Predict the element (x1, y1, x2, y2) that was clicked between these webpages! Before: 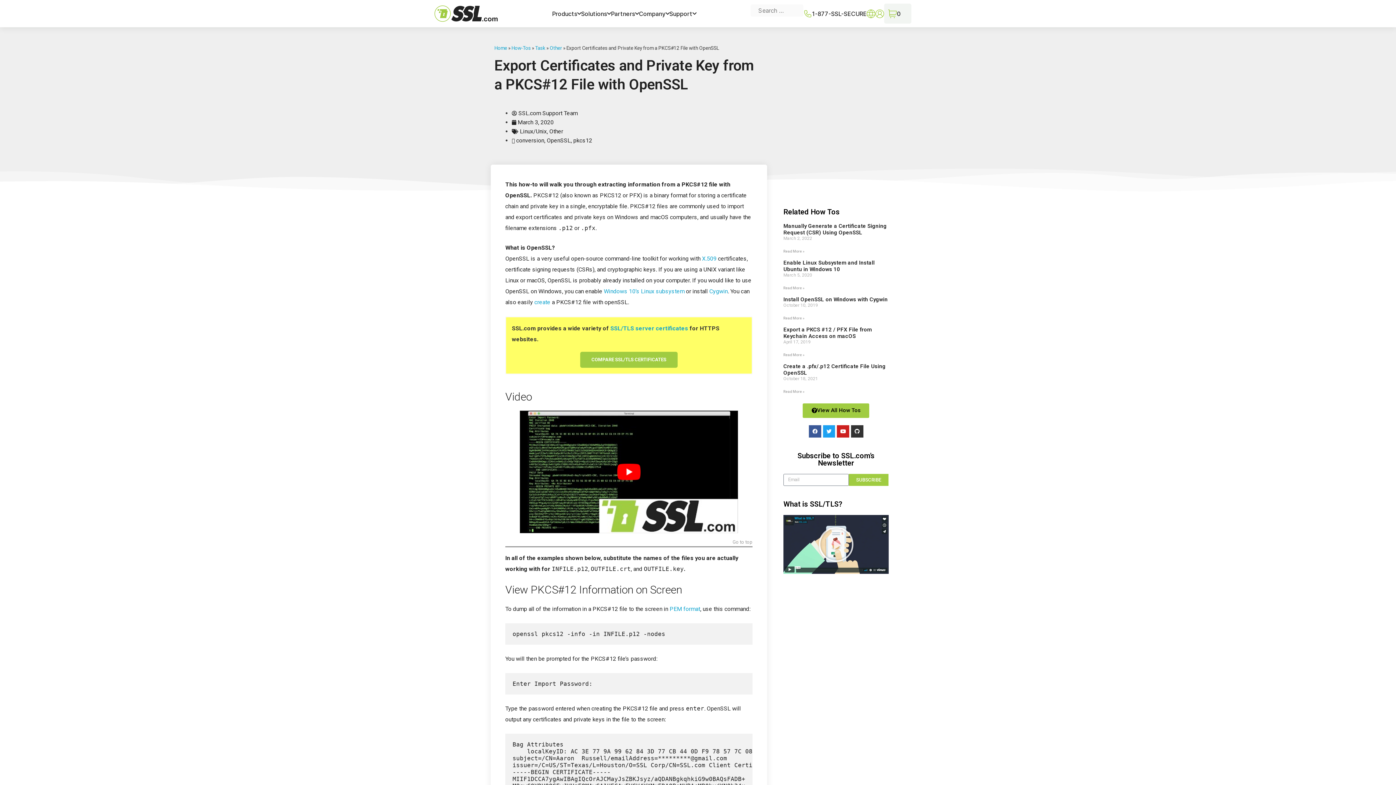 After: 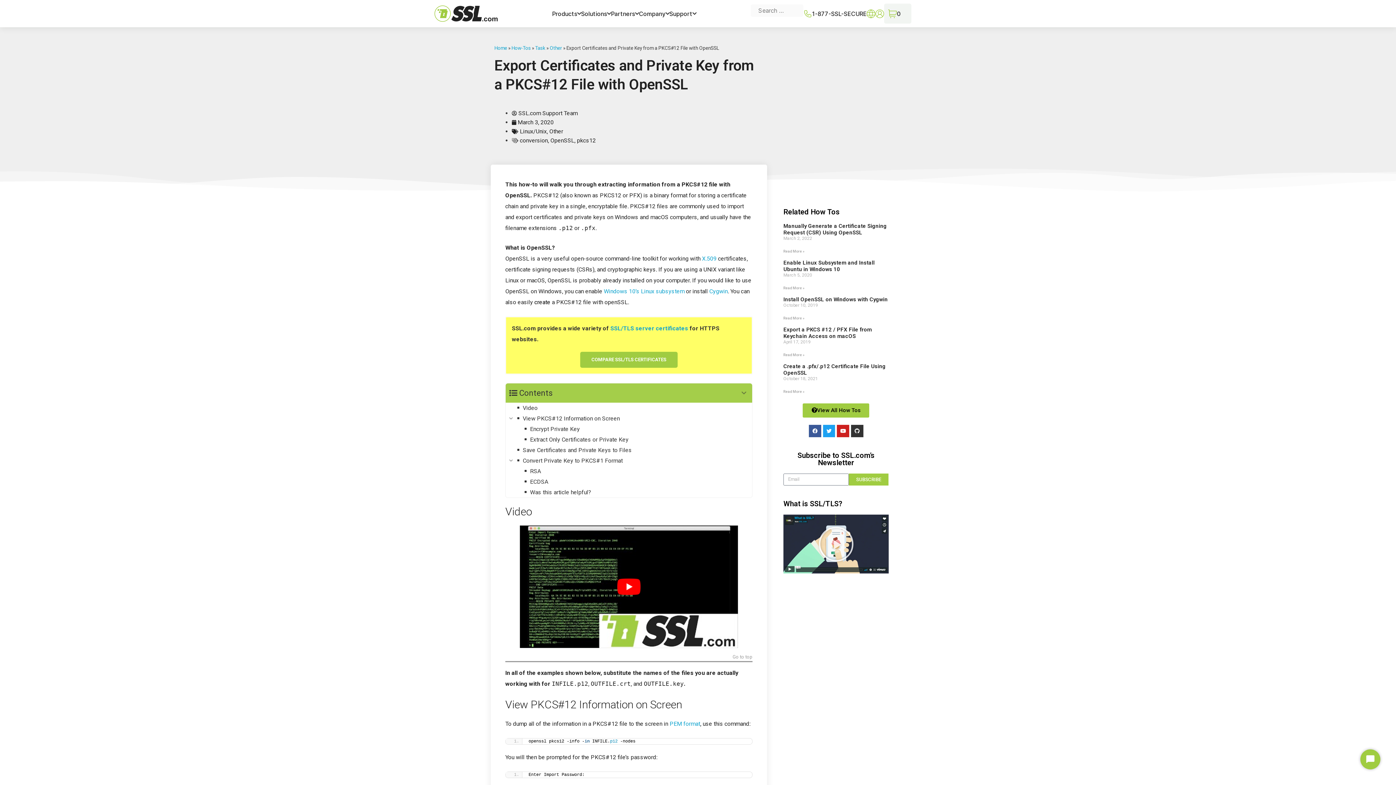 Action: bbox: (534, 298, 550, 305) label: create